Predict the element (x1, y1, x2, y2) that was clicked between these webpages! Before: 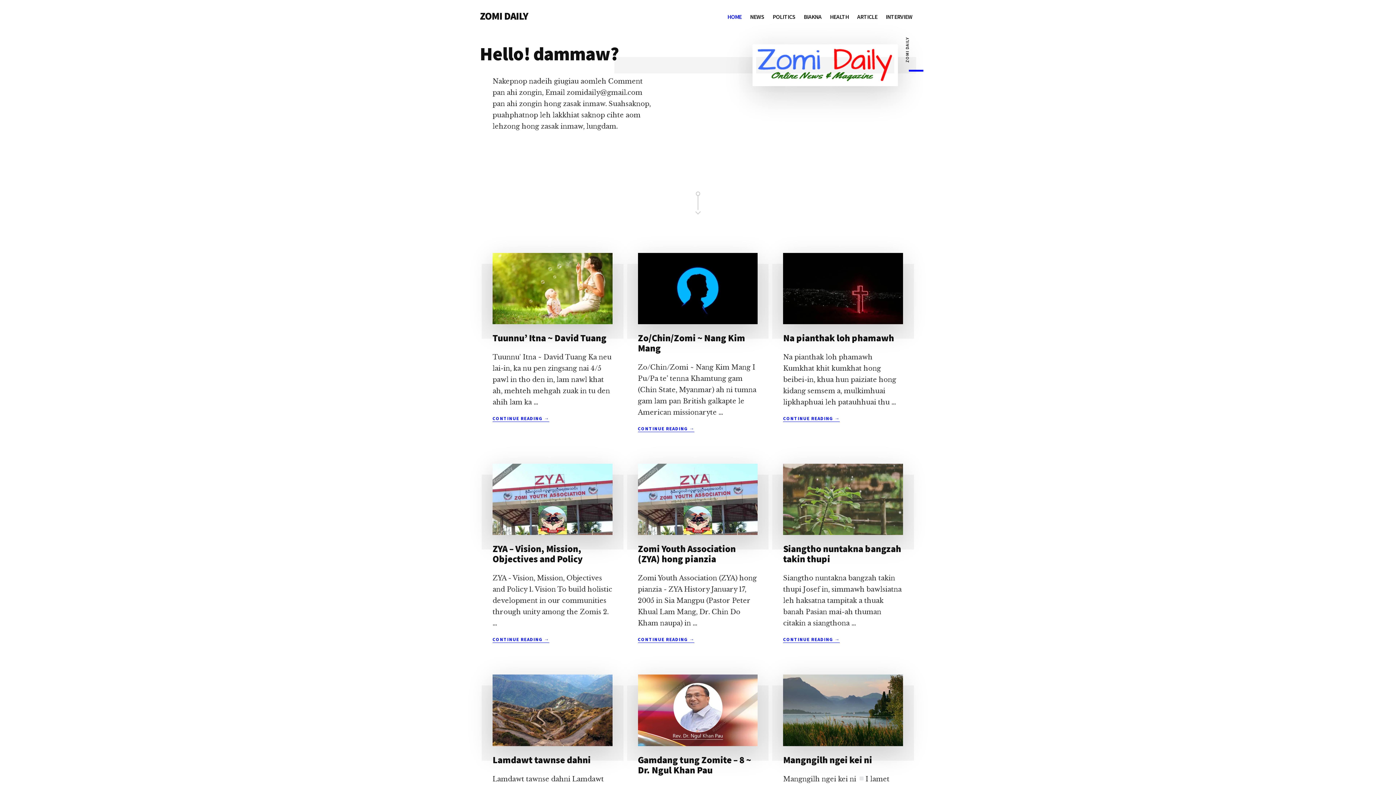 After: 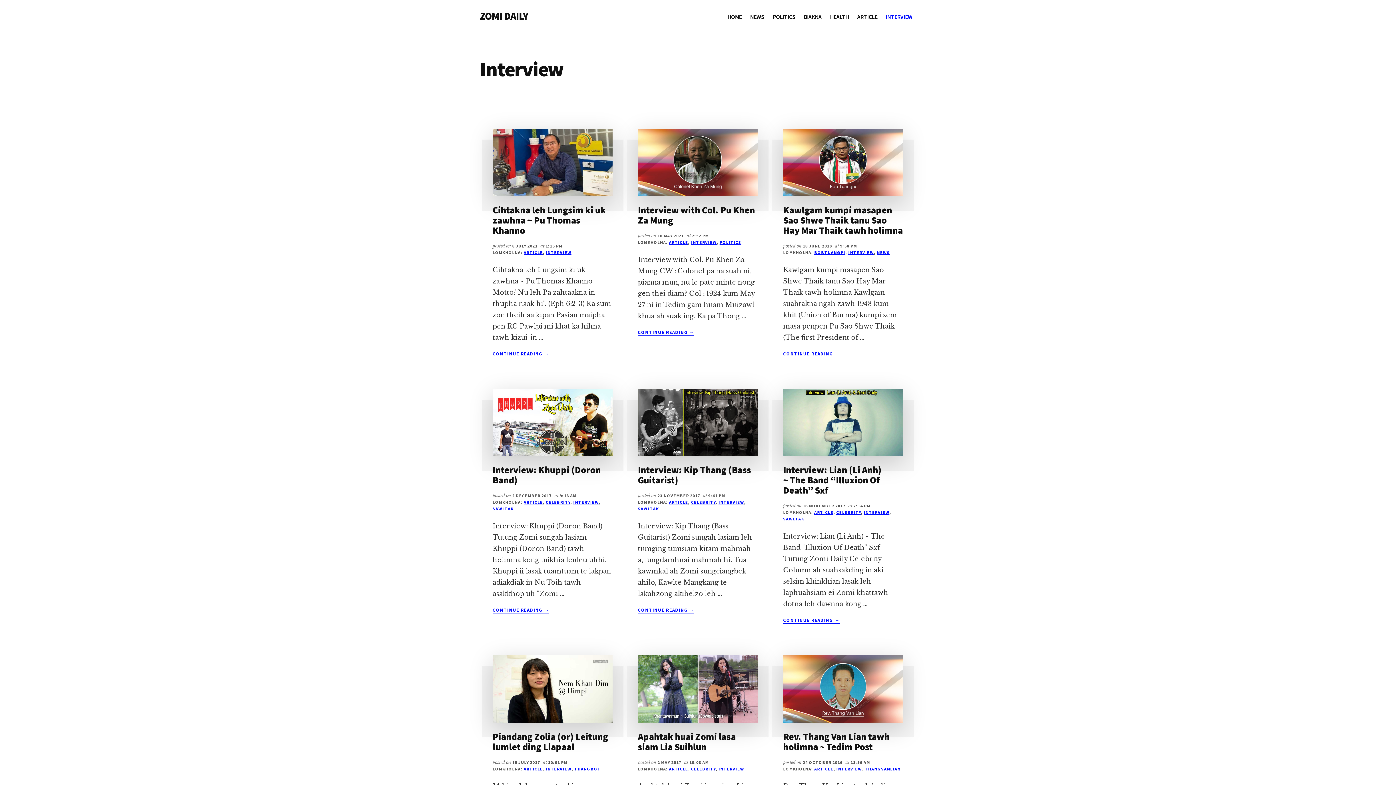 Action: label: INTERVIEW bbox: (882, 7, 916, 26)